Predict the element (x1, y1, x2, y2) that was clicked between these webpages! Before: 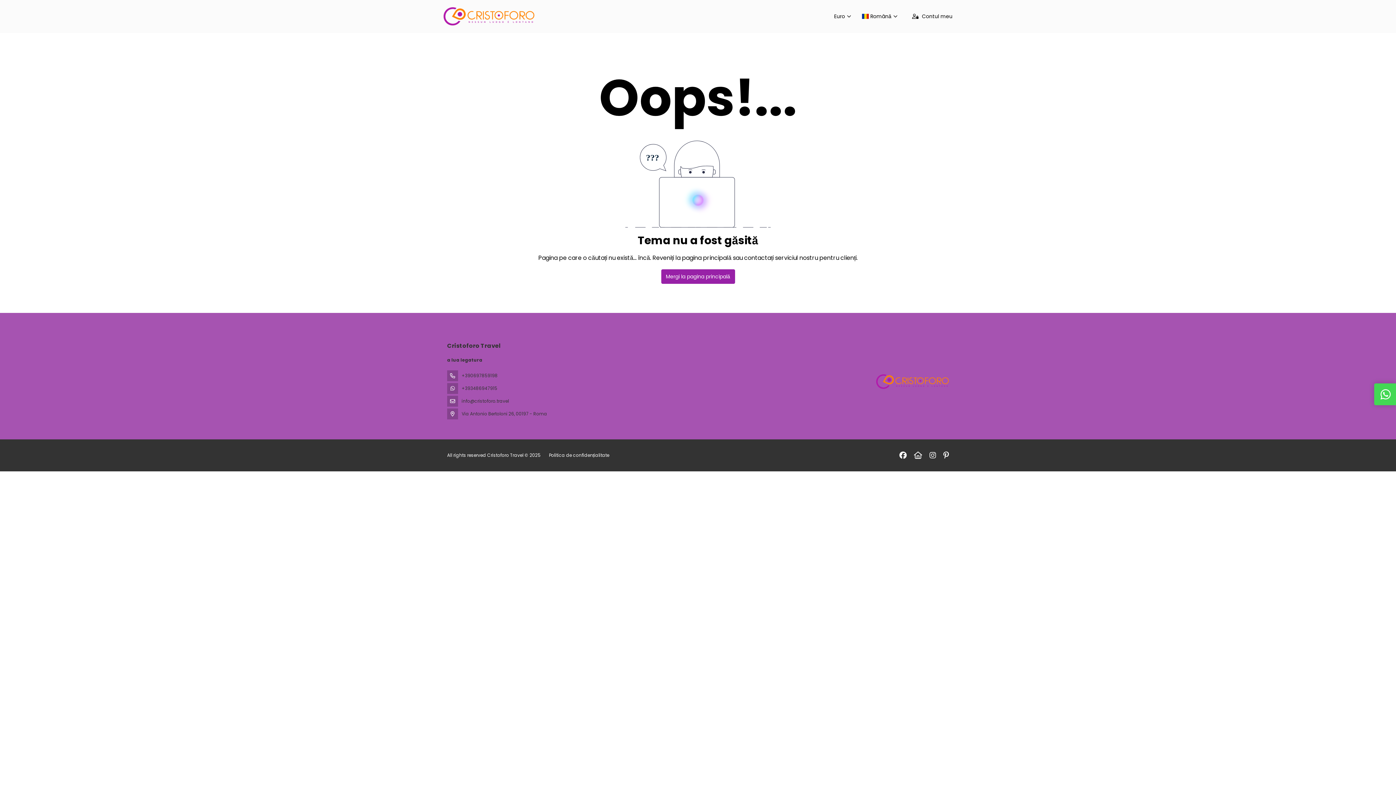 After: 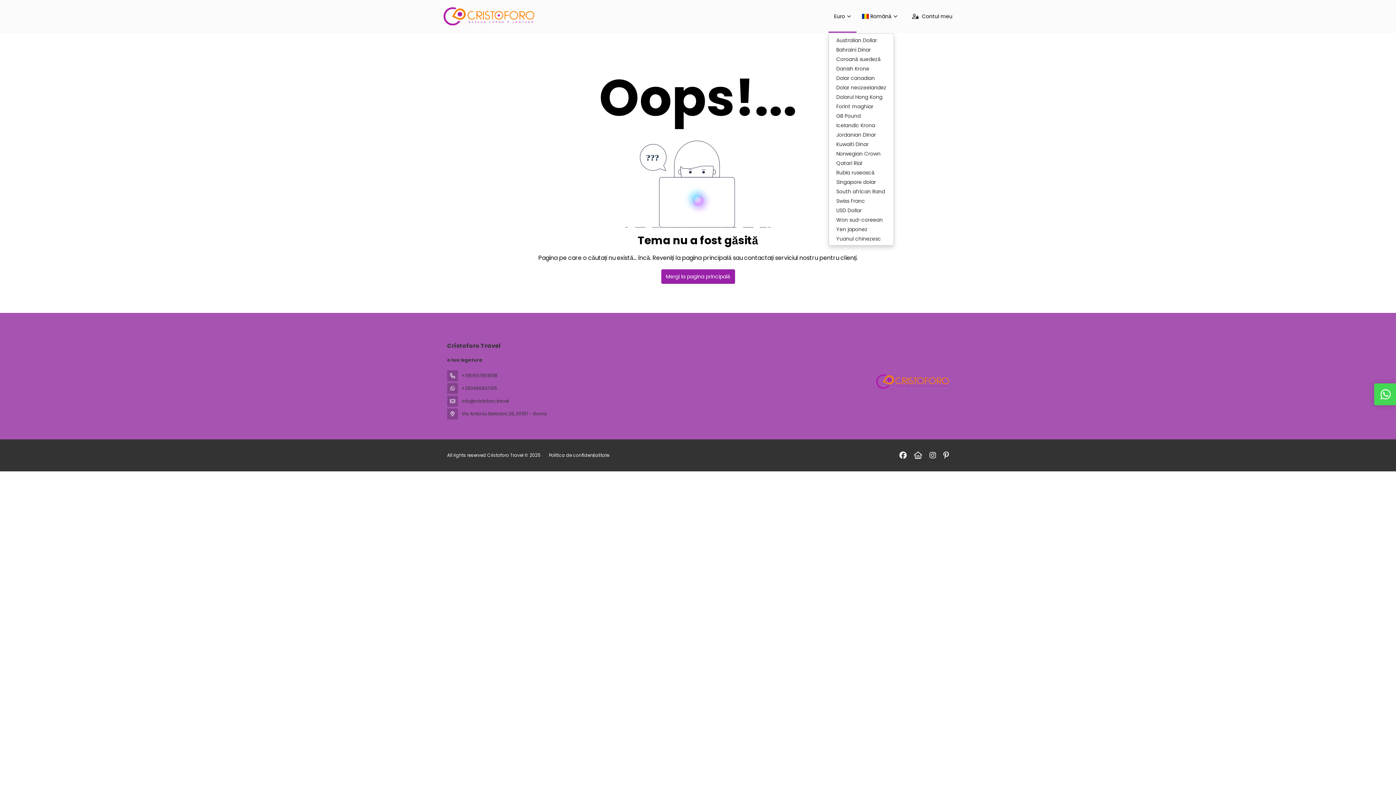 Action: bbox: (828, 0, 856, 32) label: Euro